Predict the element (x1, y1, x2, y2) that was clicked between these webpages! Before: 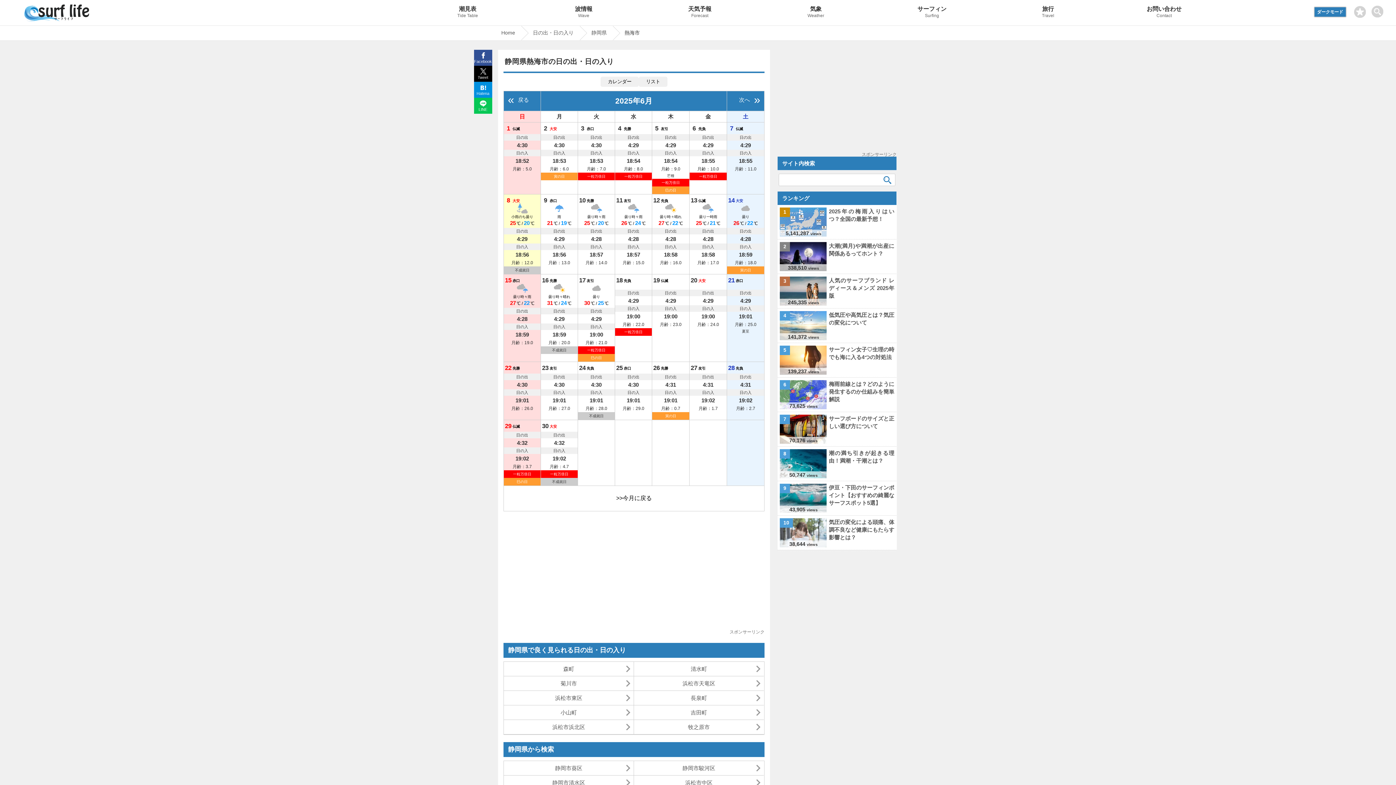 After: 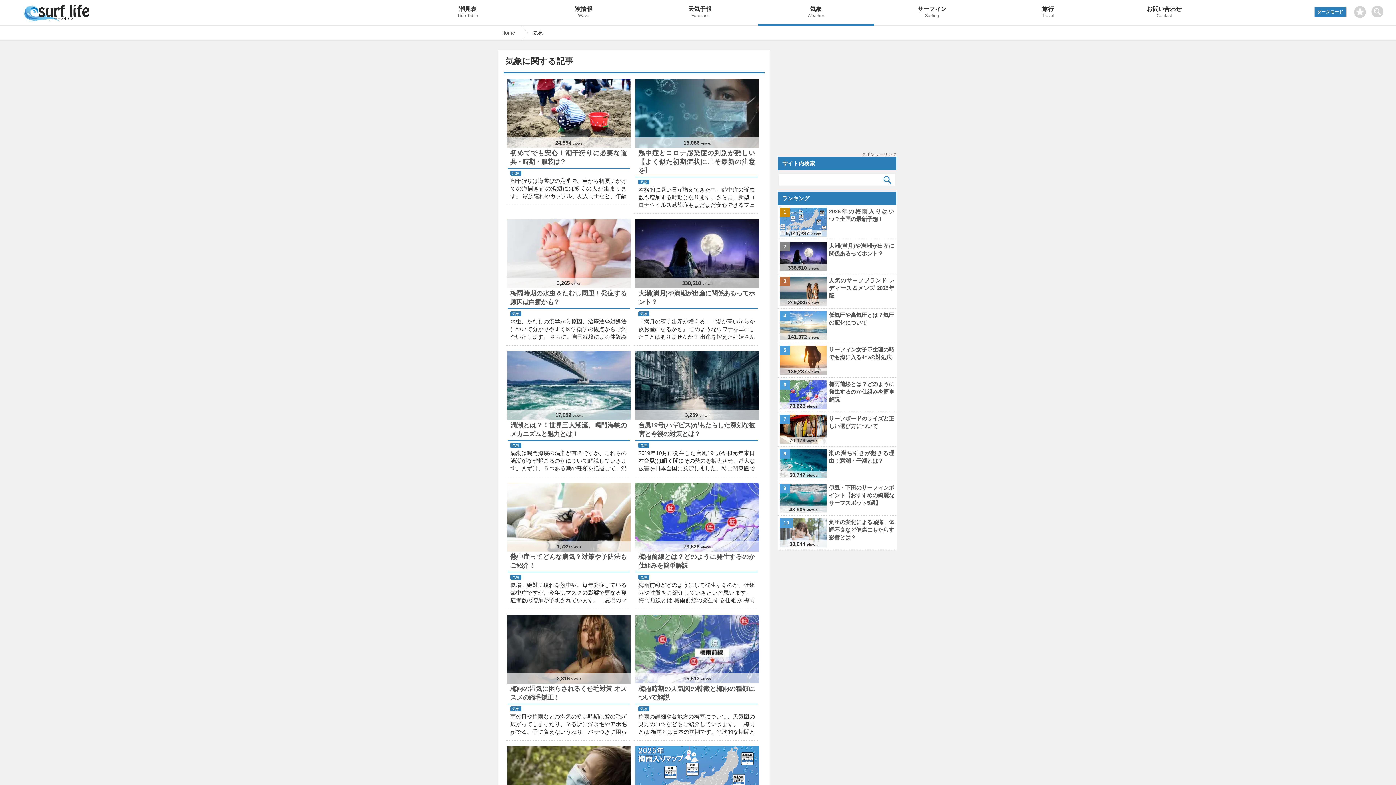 Action: bbox: (758, 0, 874, 25) label: 気象

Weather